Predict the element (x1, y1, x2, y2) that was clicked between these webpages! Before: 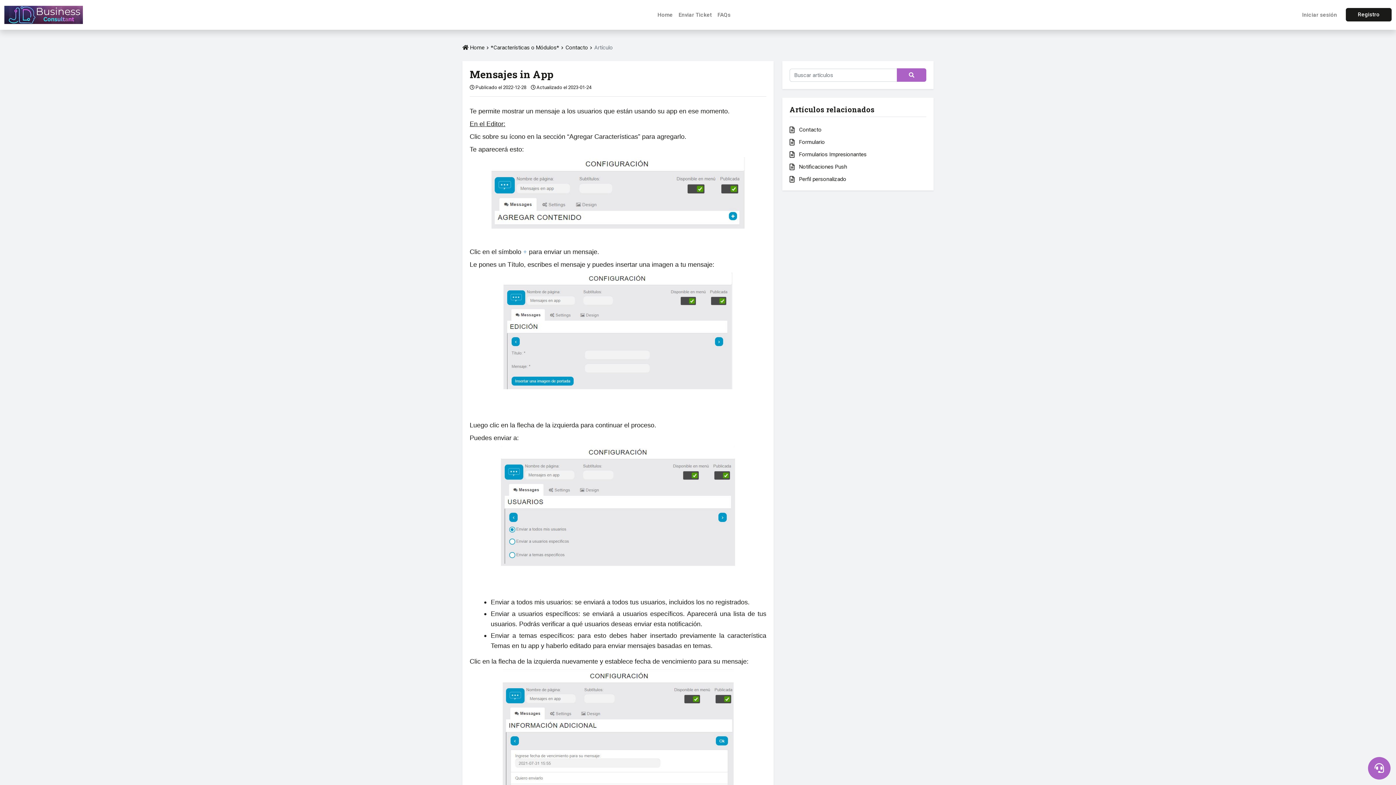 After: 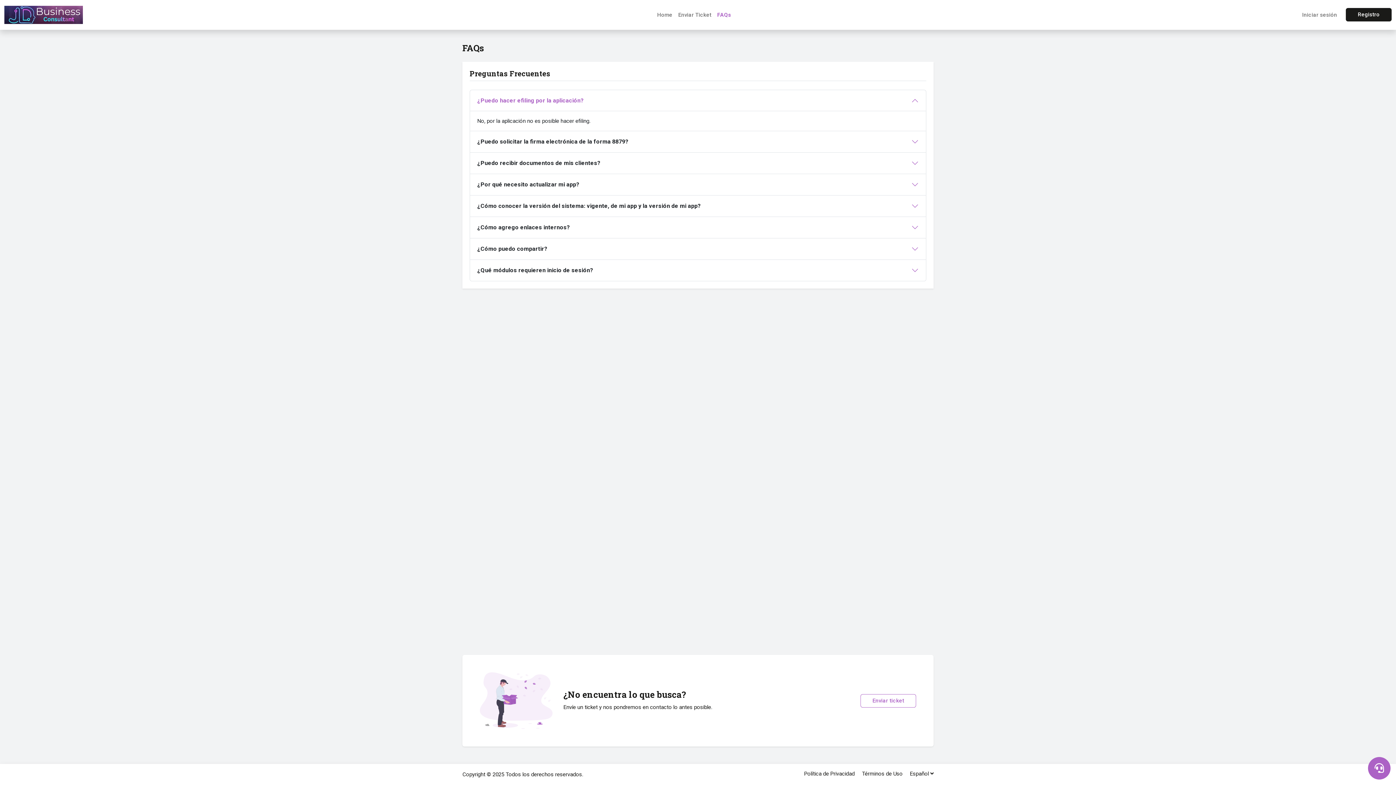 Action: bbox: (714, 8, 733, 21) label: FAQs